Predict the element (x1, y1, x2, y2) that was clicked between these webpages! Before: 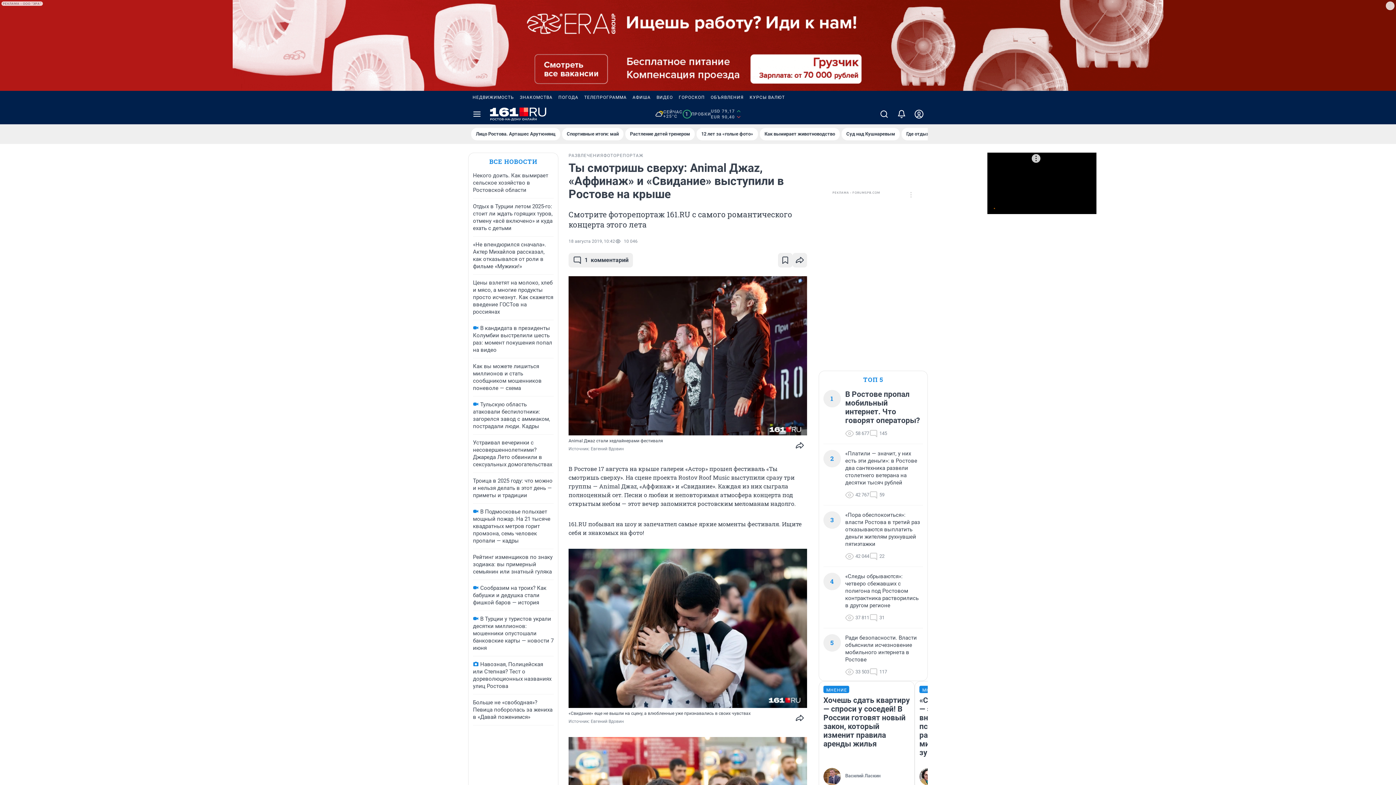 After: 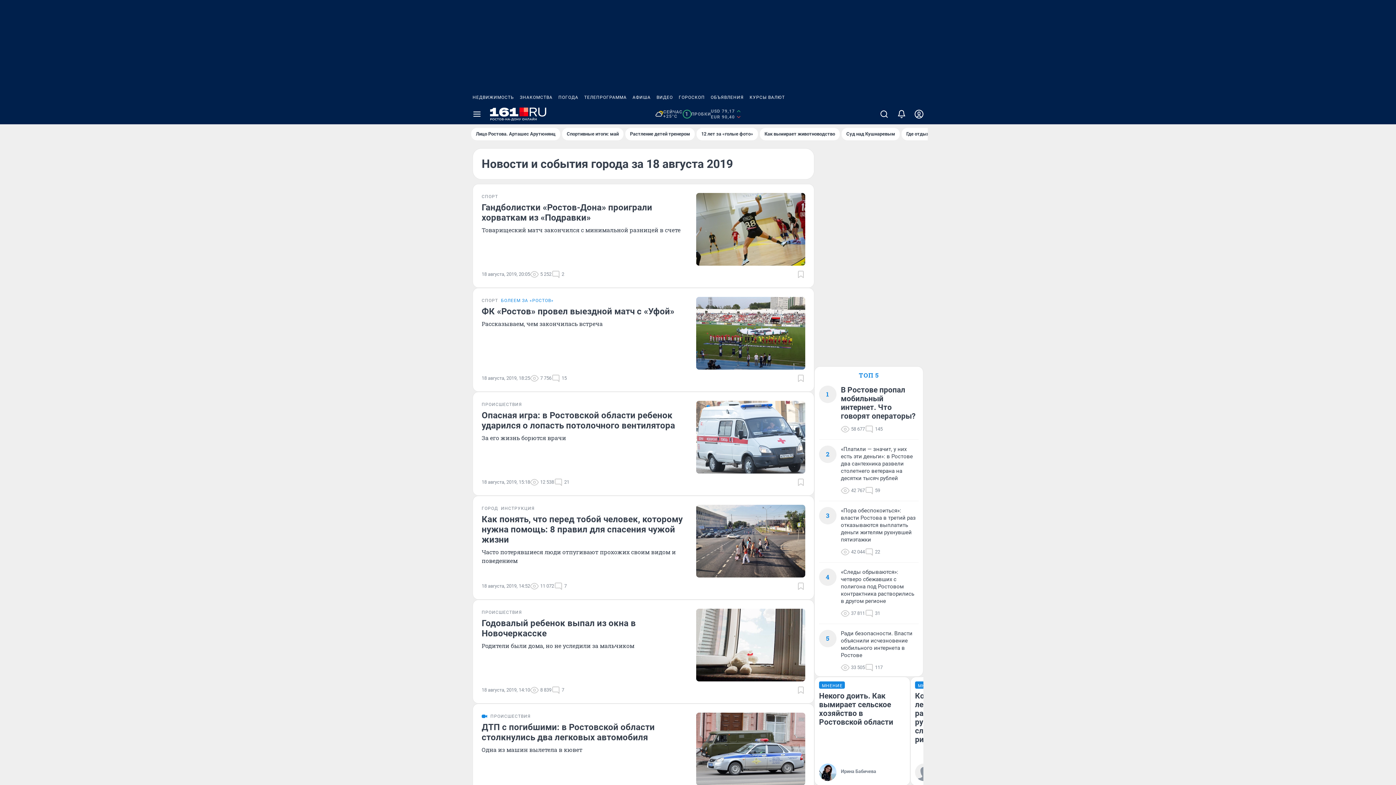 Action: bbox: (568, 238, 615, 244) label: 18 августа 2019, 10:42